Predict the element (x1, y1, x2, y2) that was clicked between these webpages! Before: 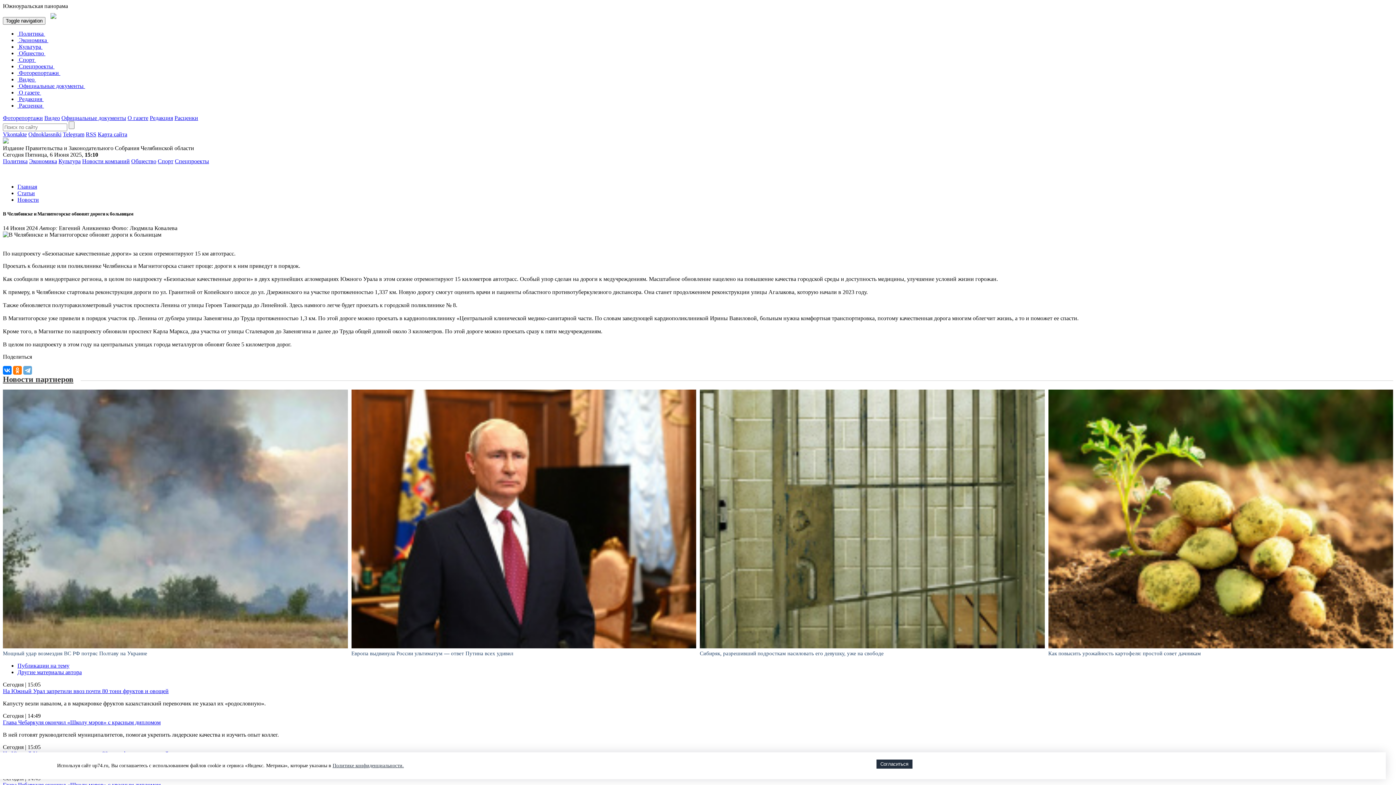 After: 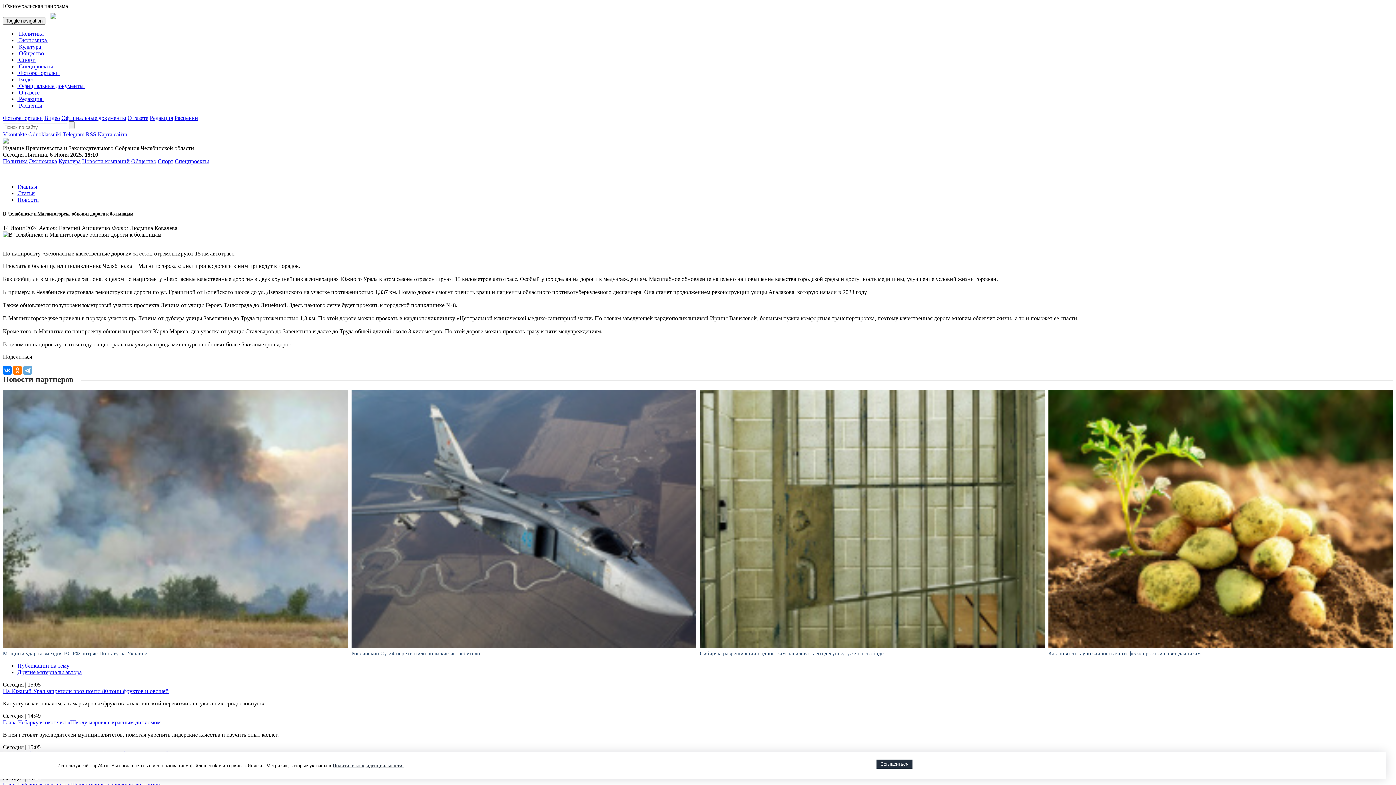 Action: bbox: (351, 389, 696, 648)